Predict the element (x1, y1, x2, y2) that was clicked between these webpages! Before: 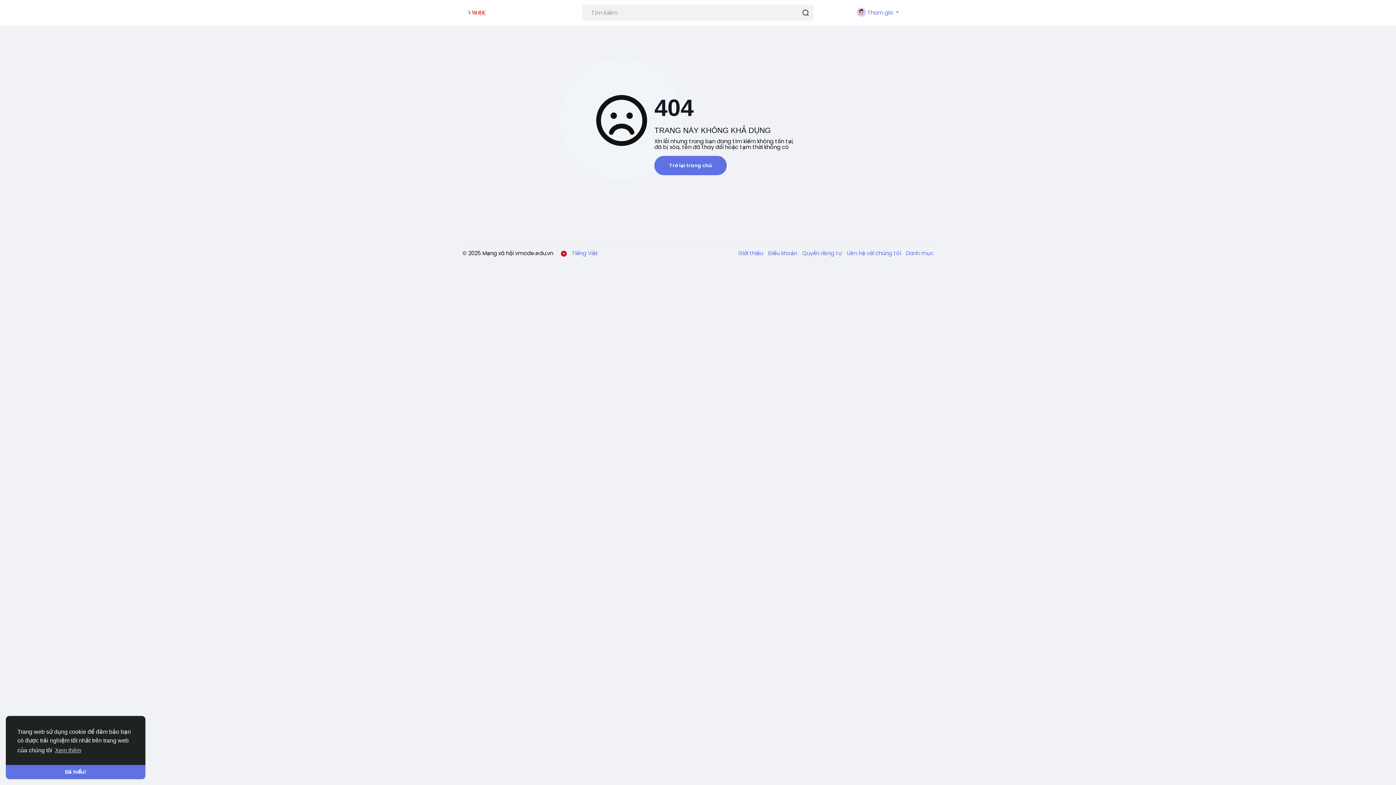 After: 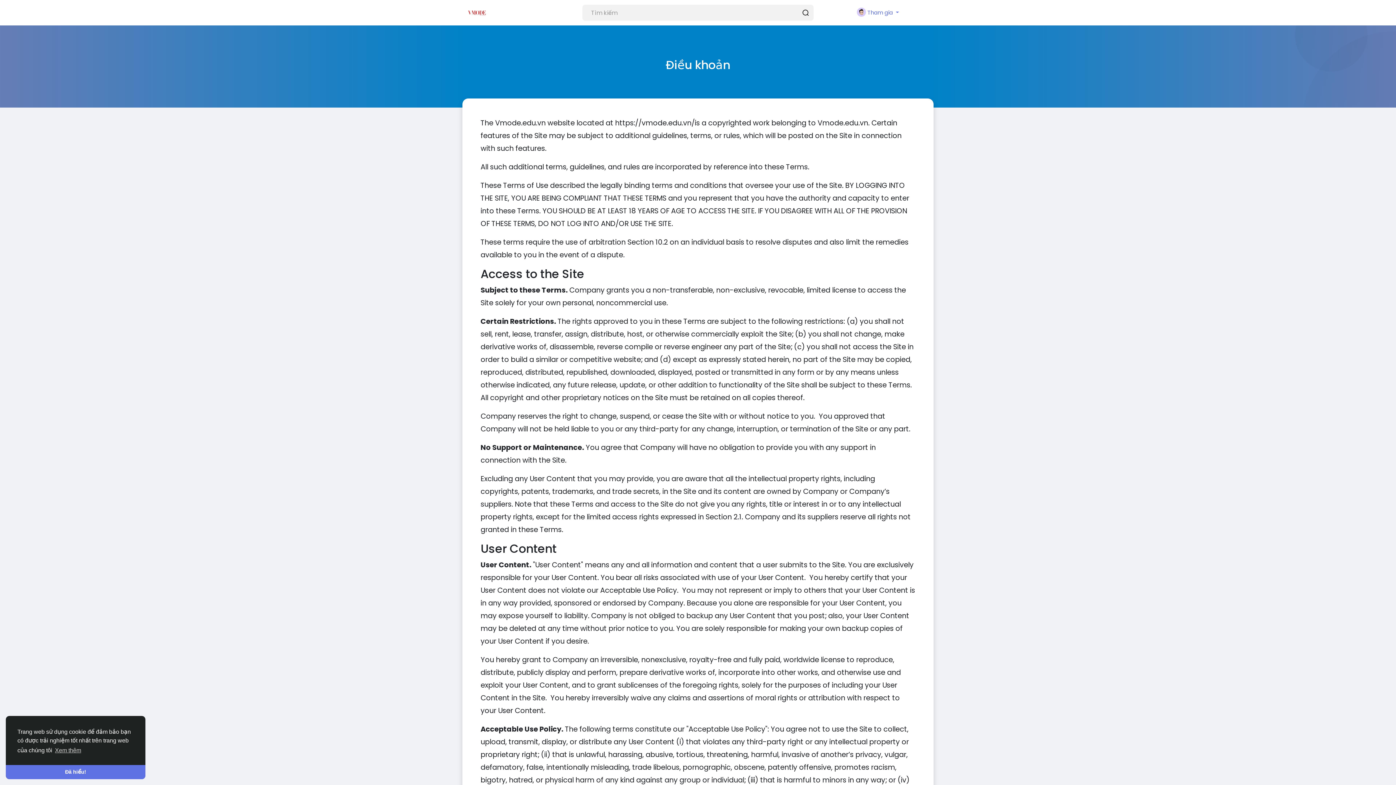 Action: bbox: (764, 249, 798, 257) label: Điều khoản 